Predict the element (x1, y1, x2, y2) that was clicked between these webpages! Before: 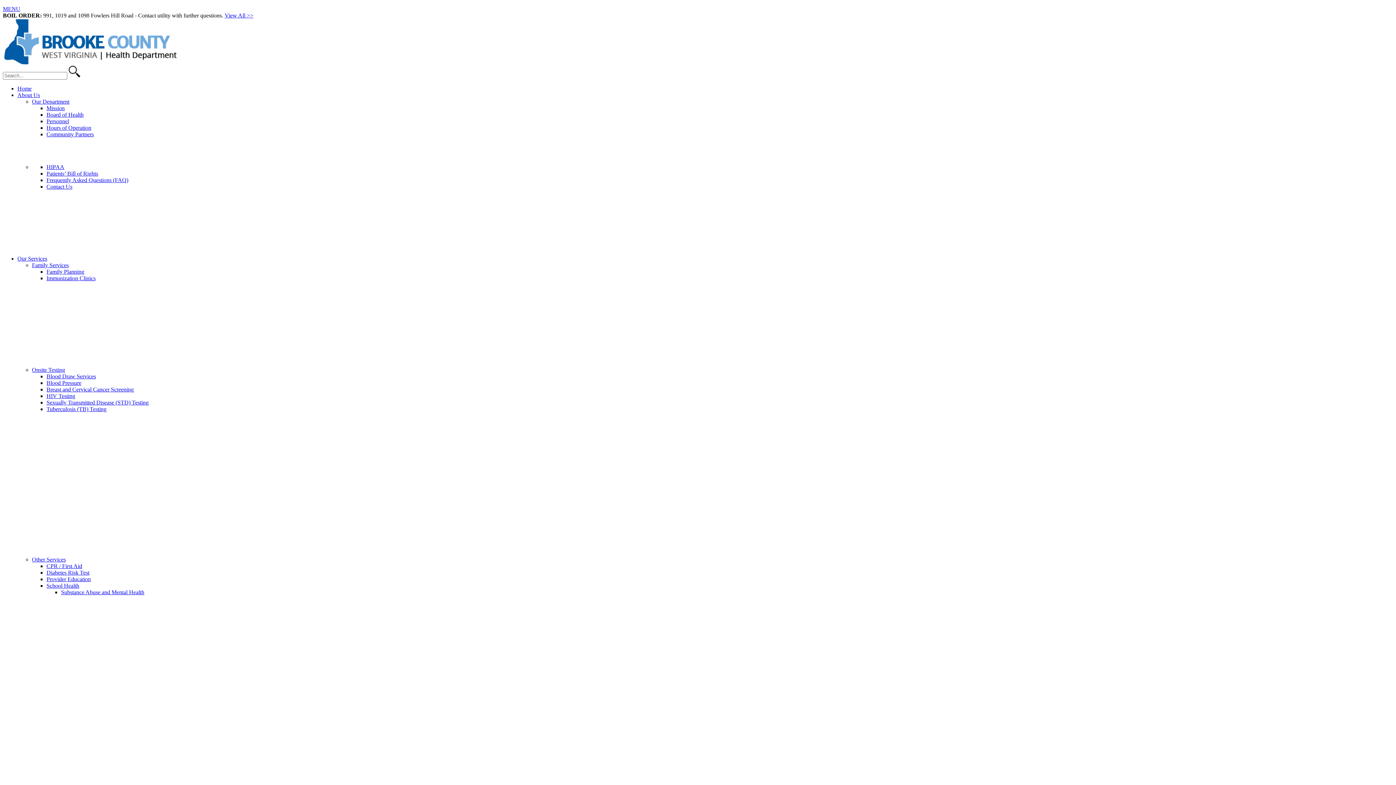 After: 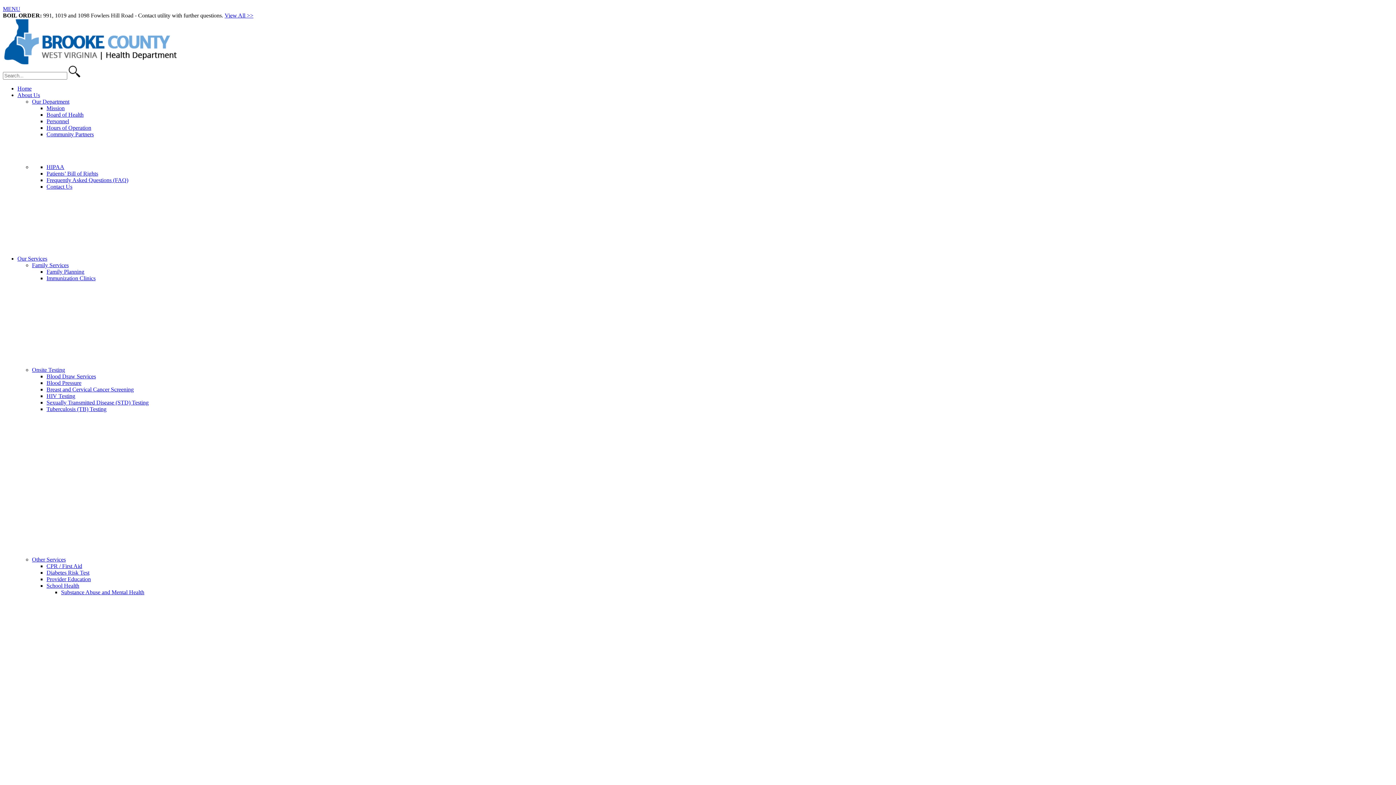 Action: label: Contact Us bbox: (46, 183, 72, 189)